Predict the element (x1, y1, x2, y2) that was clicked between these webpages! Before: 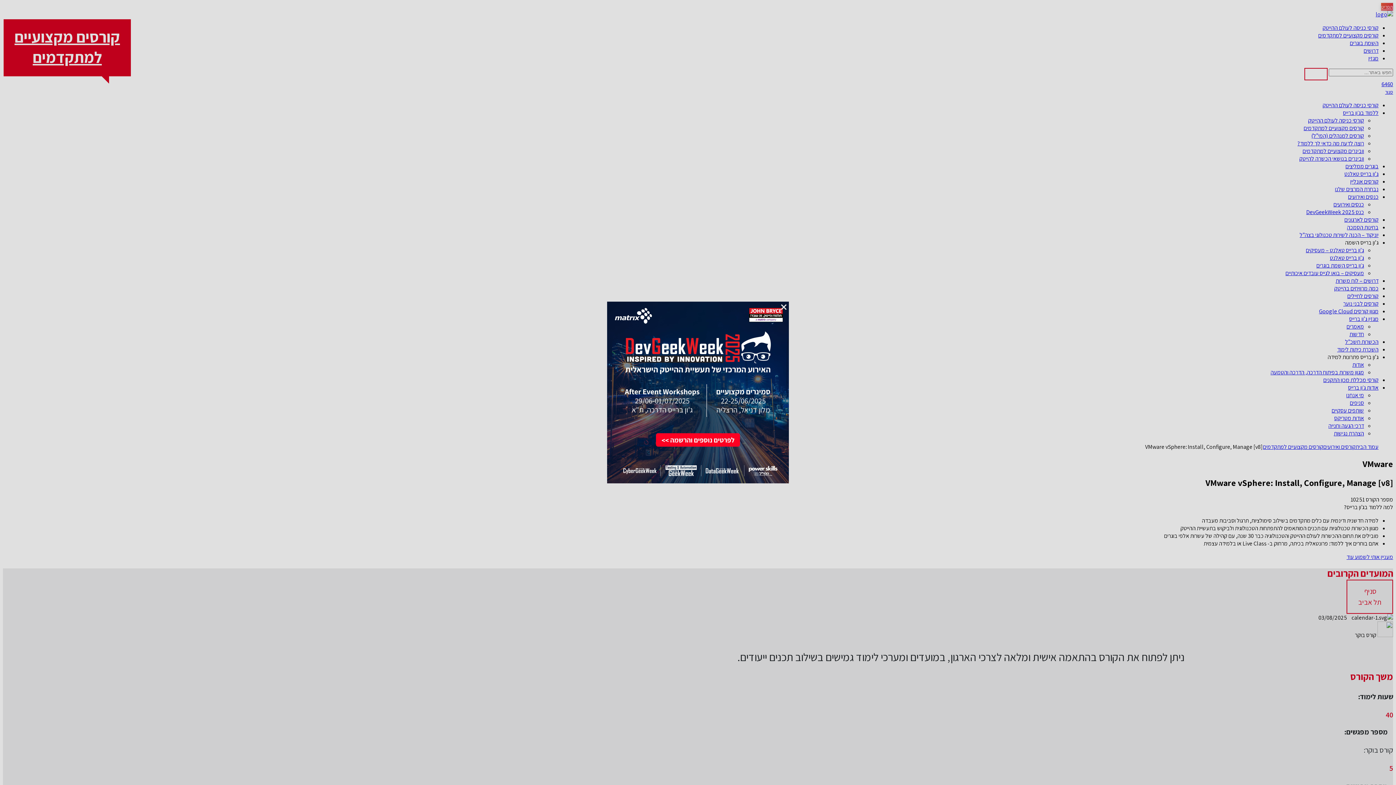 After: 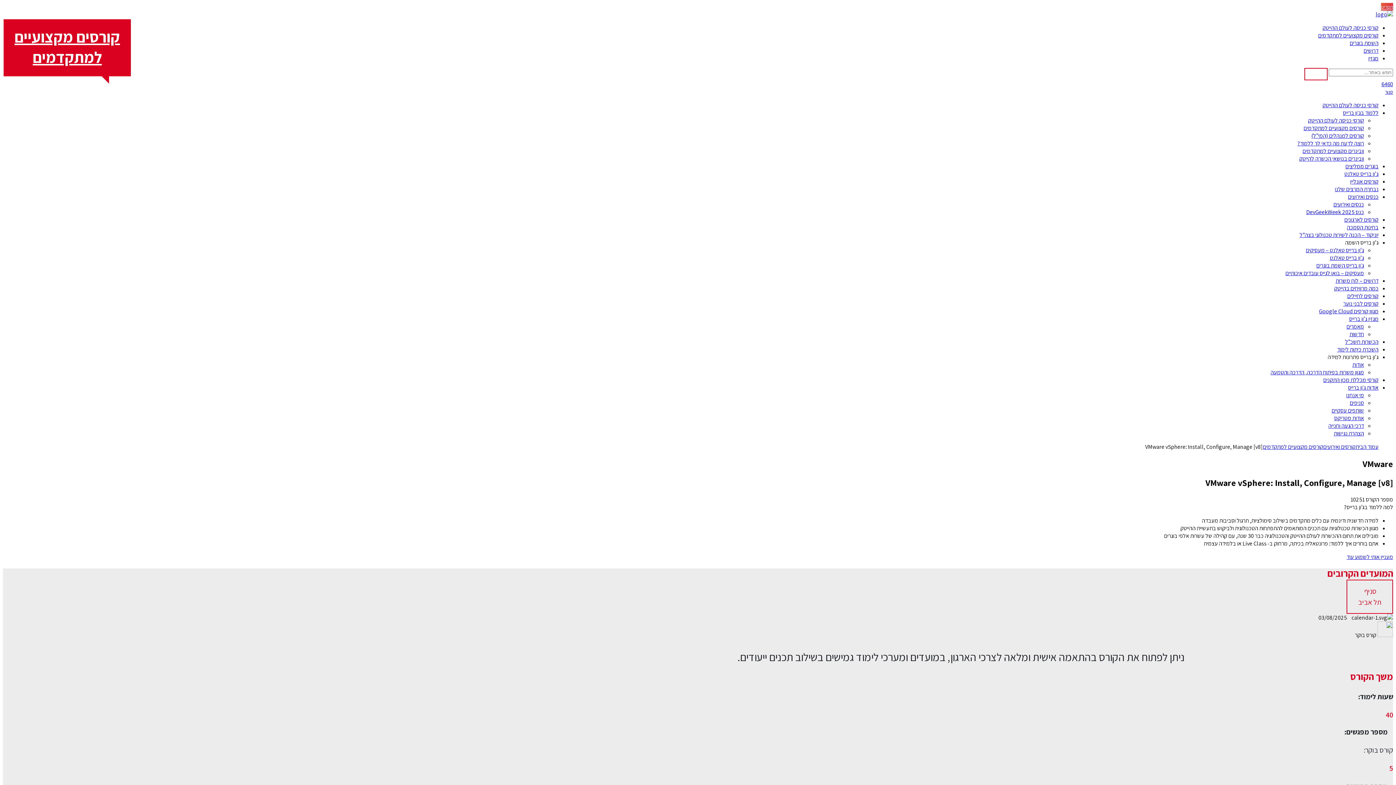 Action: bbox: (781, 139, 786, 145) label: close